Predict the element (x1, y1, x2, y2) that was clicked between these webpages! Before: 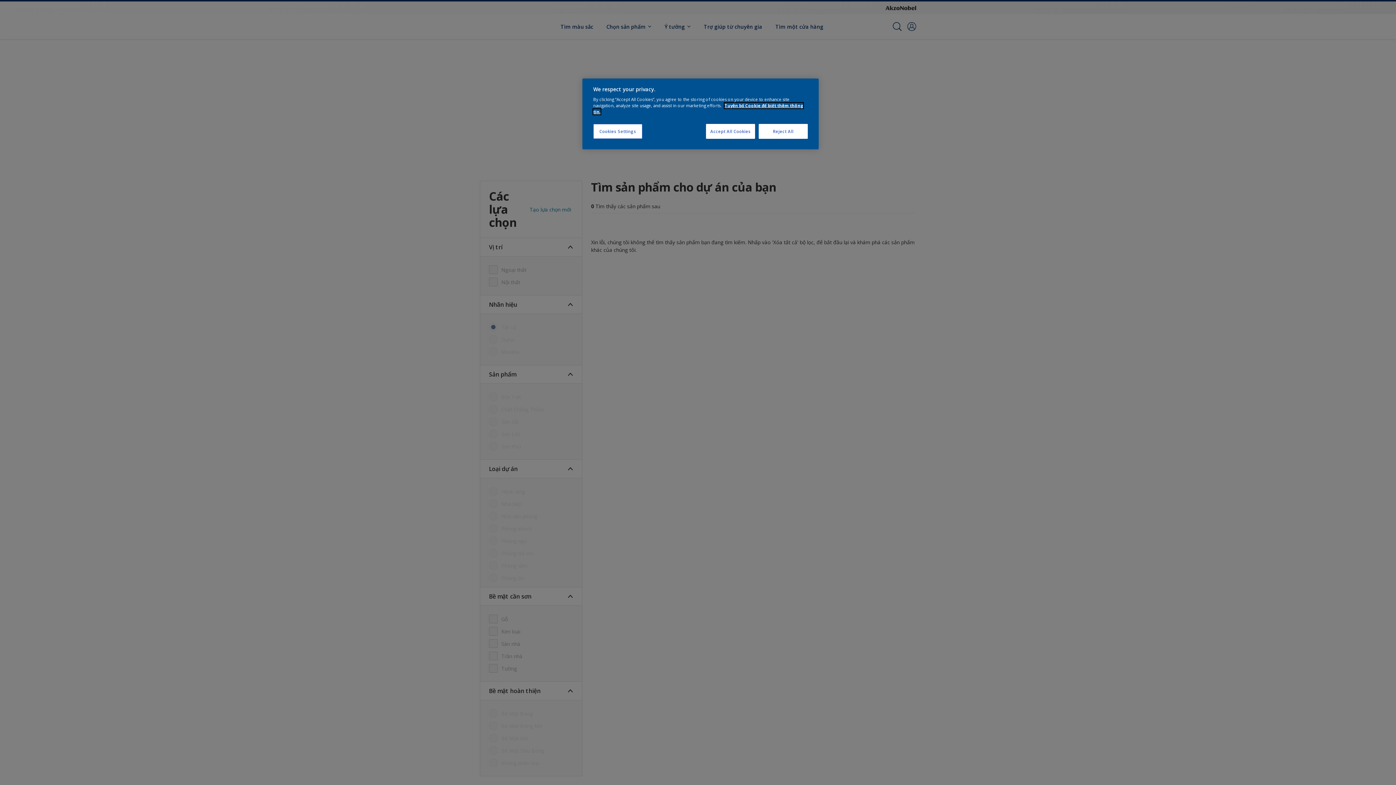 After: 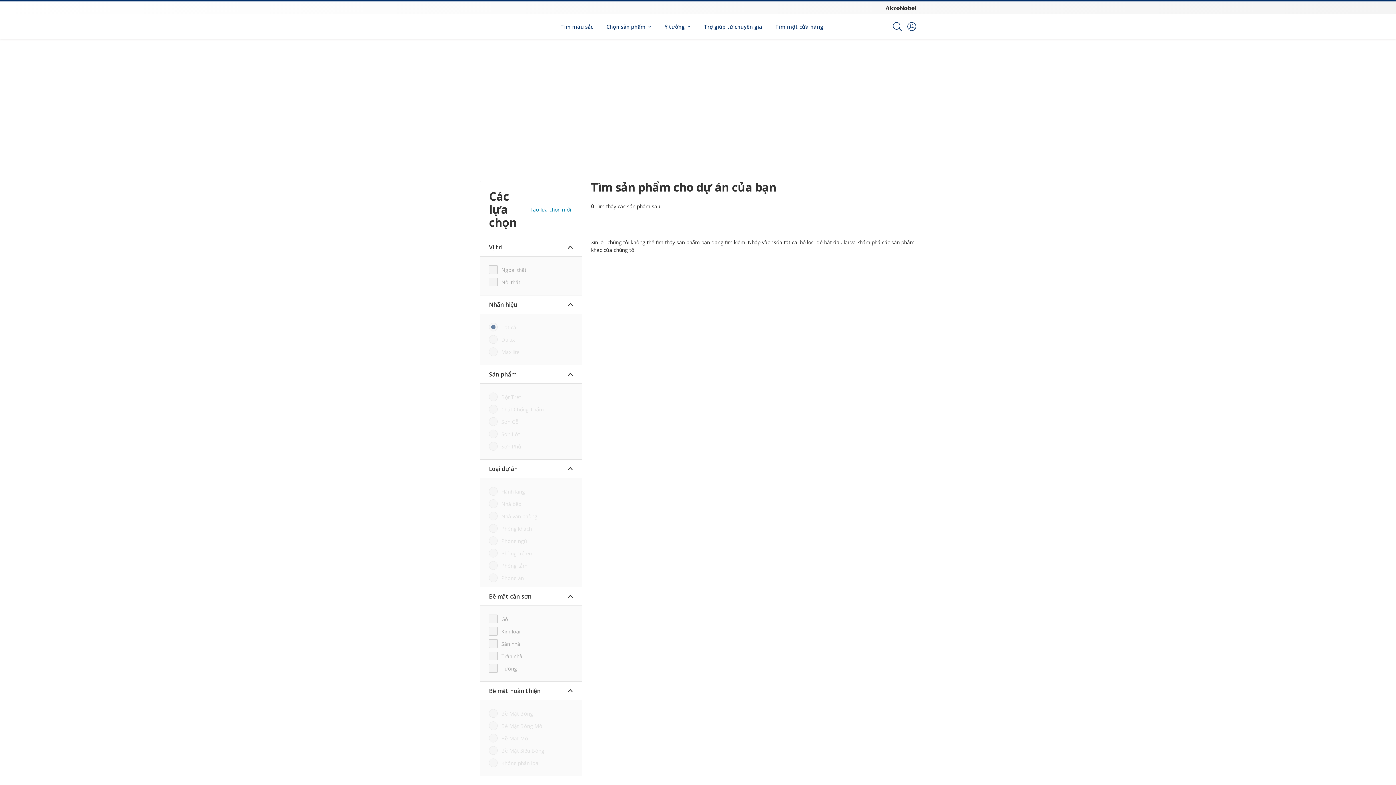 Action: bbox: (758, 124, 808, 138) label: Reject All